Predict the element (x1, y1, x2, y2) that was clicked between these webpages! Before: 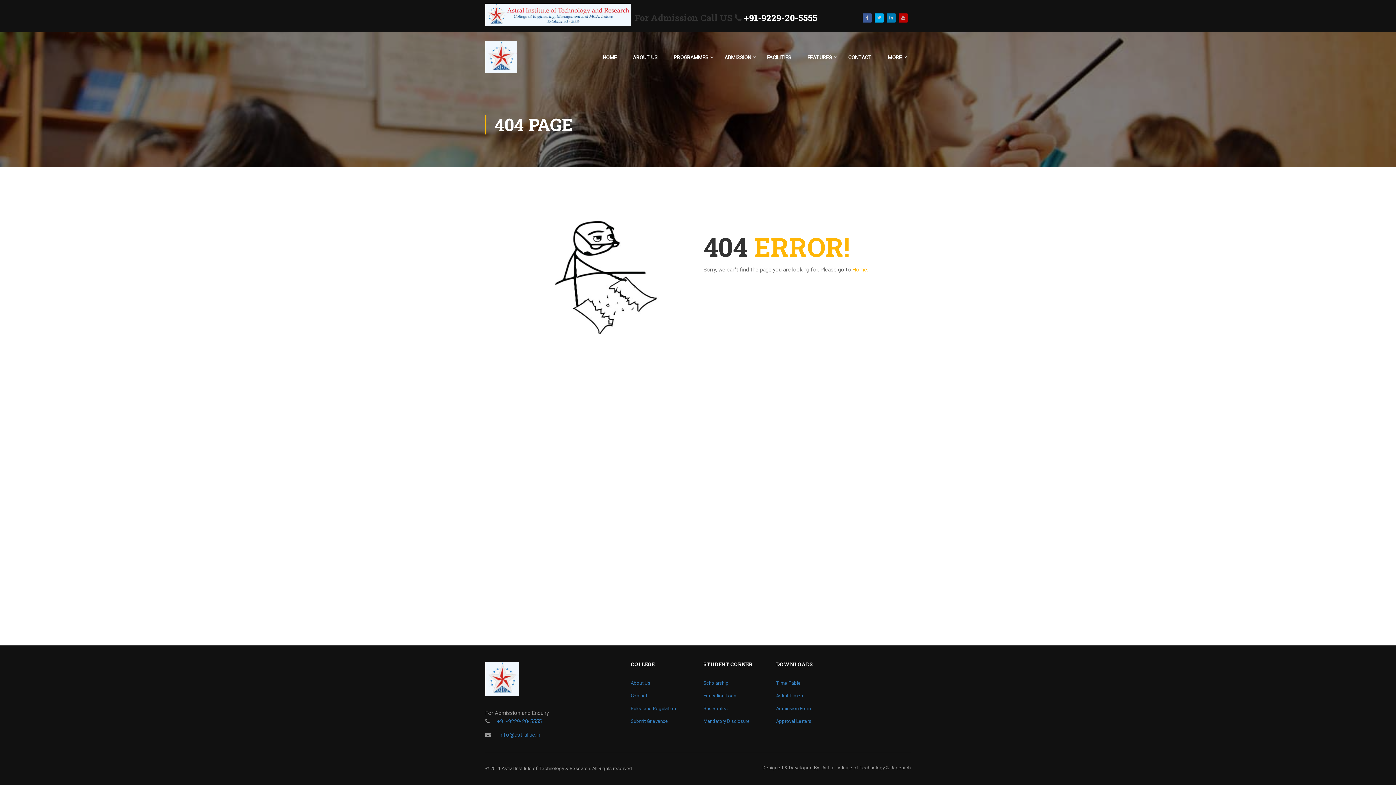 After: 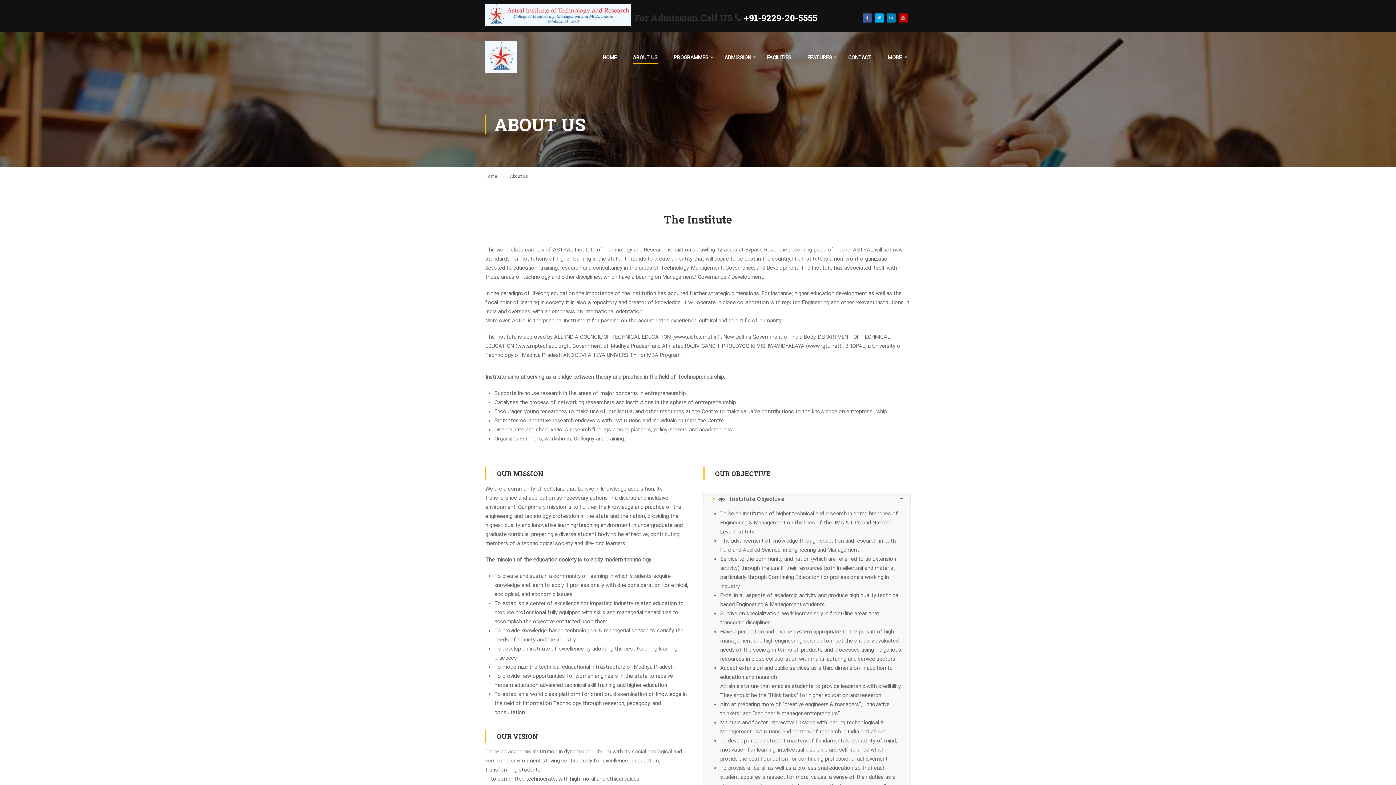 Action: bbox: (625, 49, 665, 71) label: ABOUT US